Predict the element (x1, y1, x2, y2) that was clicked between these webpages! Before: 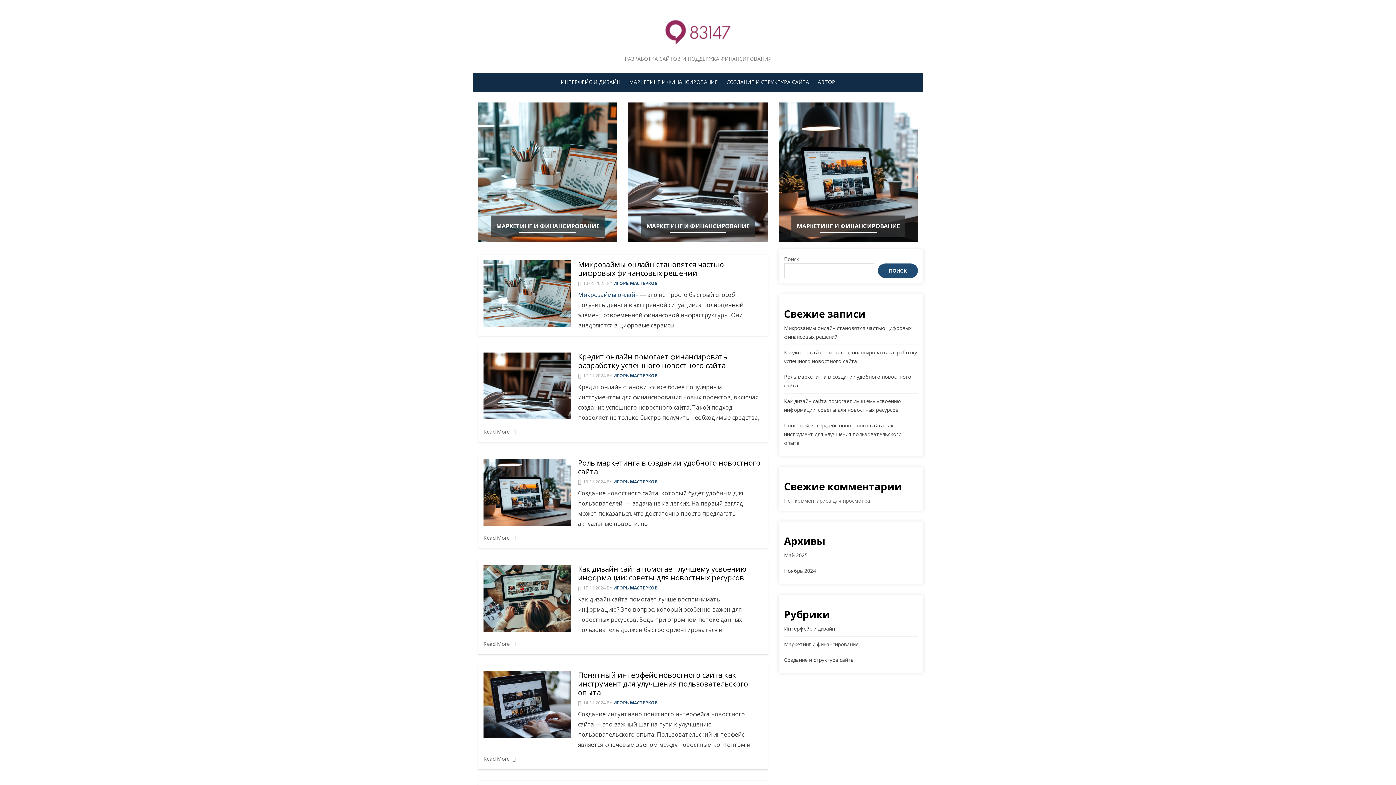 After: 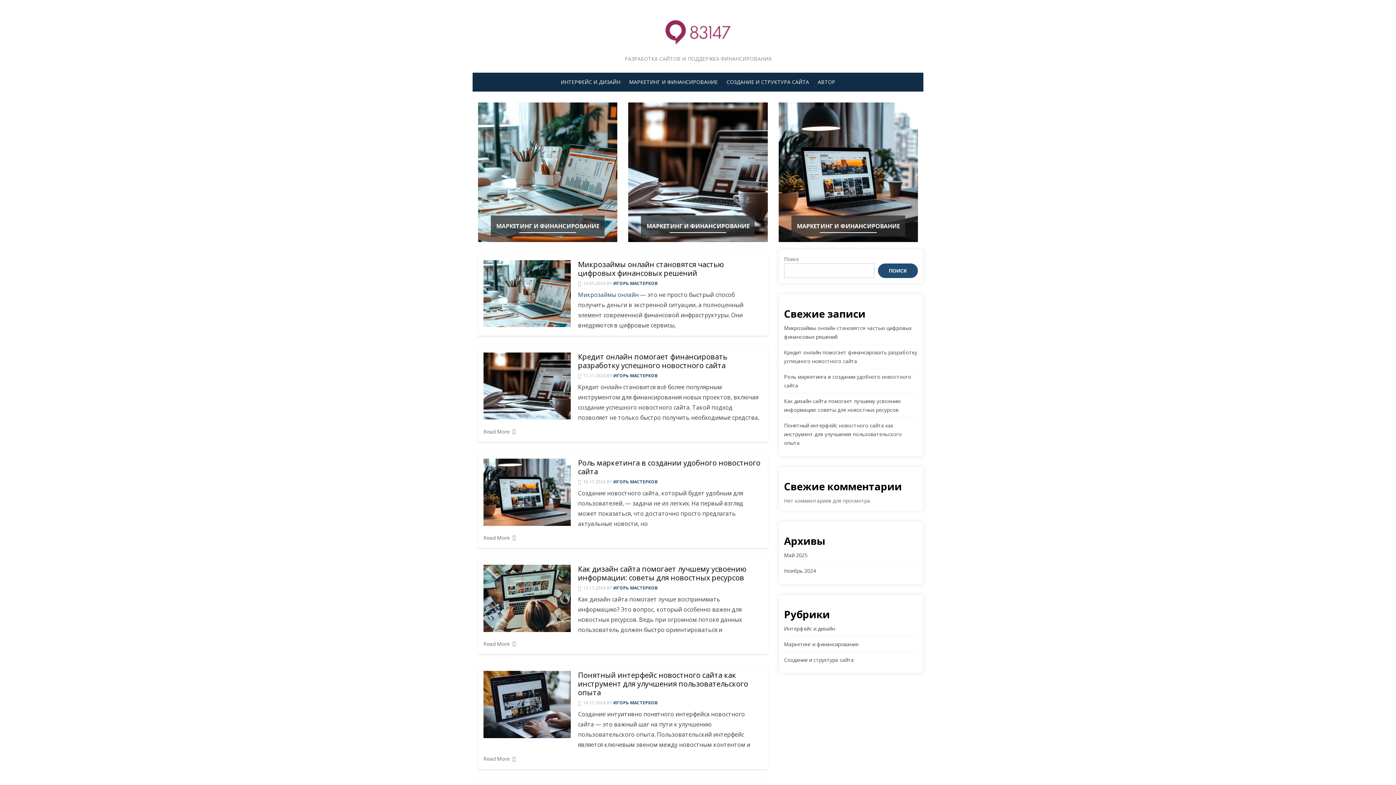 Action: bbox: (613, 280, 657, 286) label: ИГОРЬ МАСТЕРКОВ